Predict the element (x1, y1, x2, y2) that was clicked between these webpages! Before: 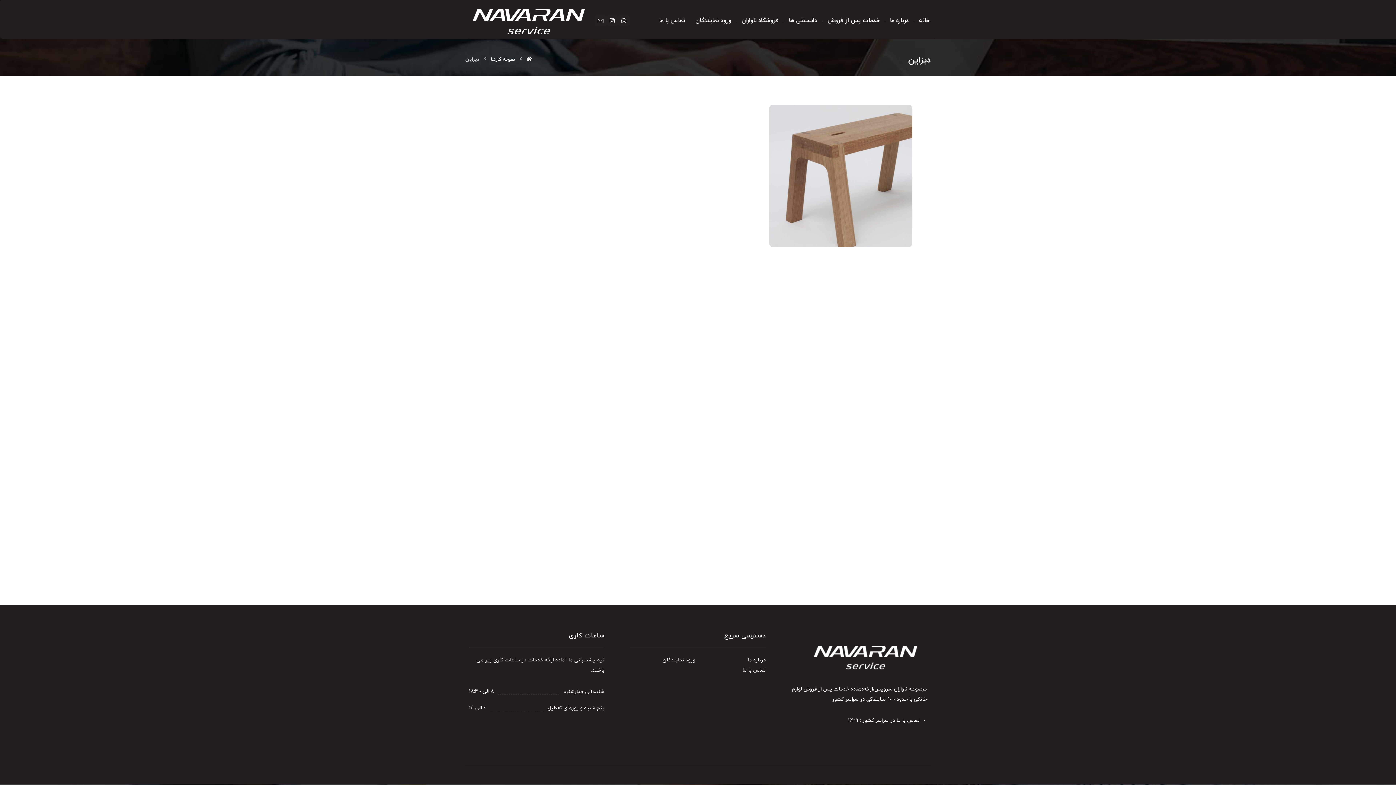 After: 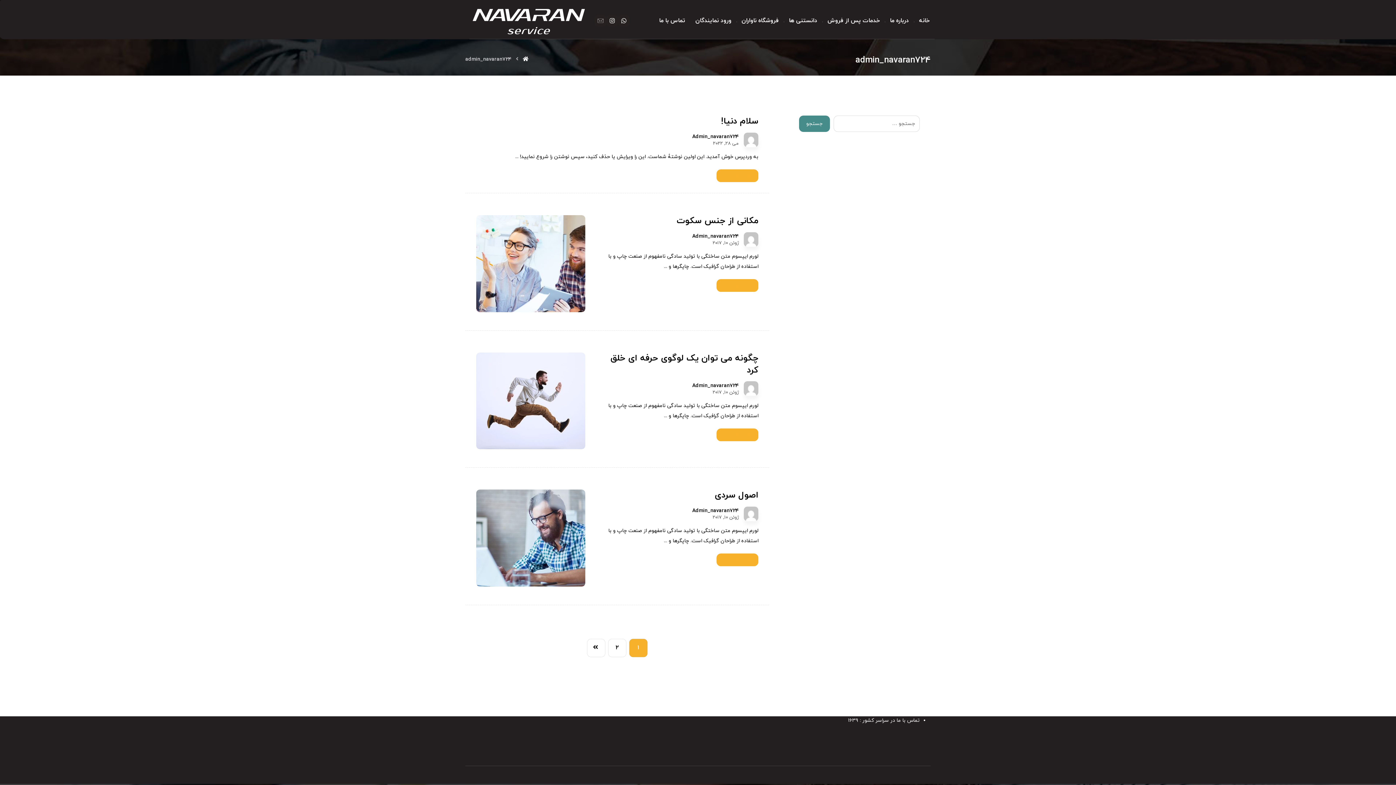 Action: bbox: (905, 85, 920, 99)